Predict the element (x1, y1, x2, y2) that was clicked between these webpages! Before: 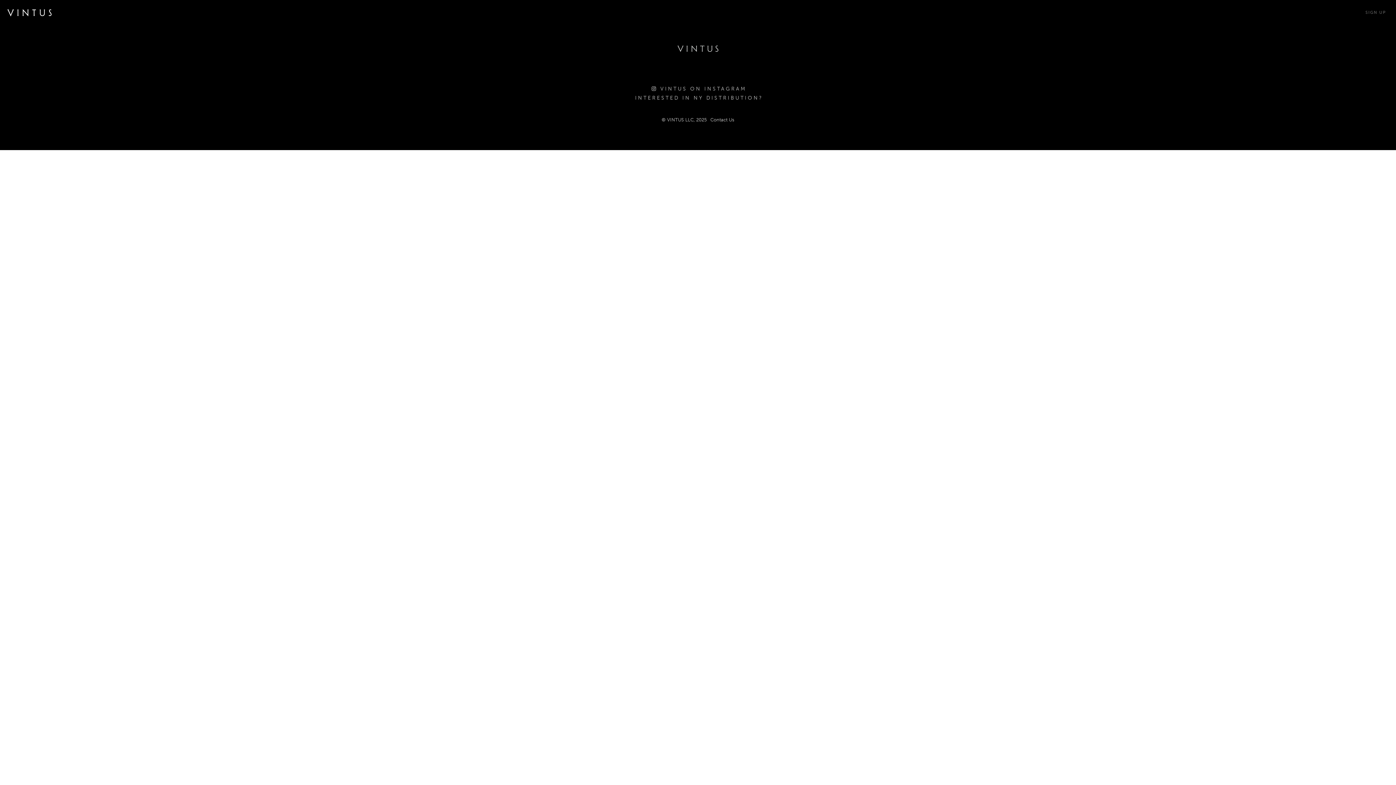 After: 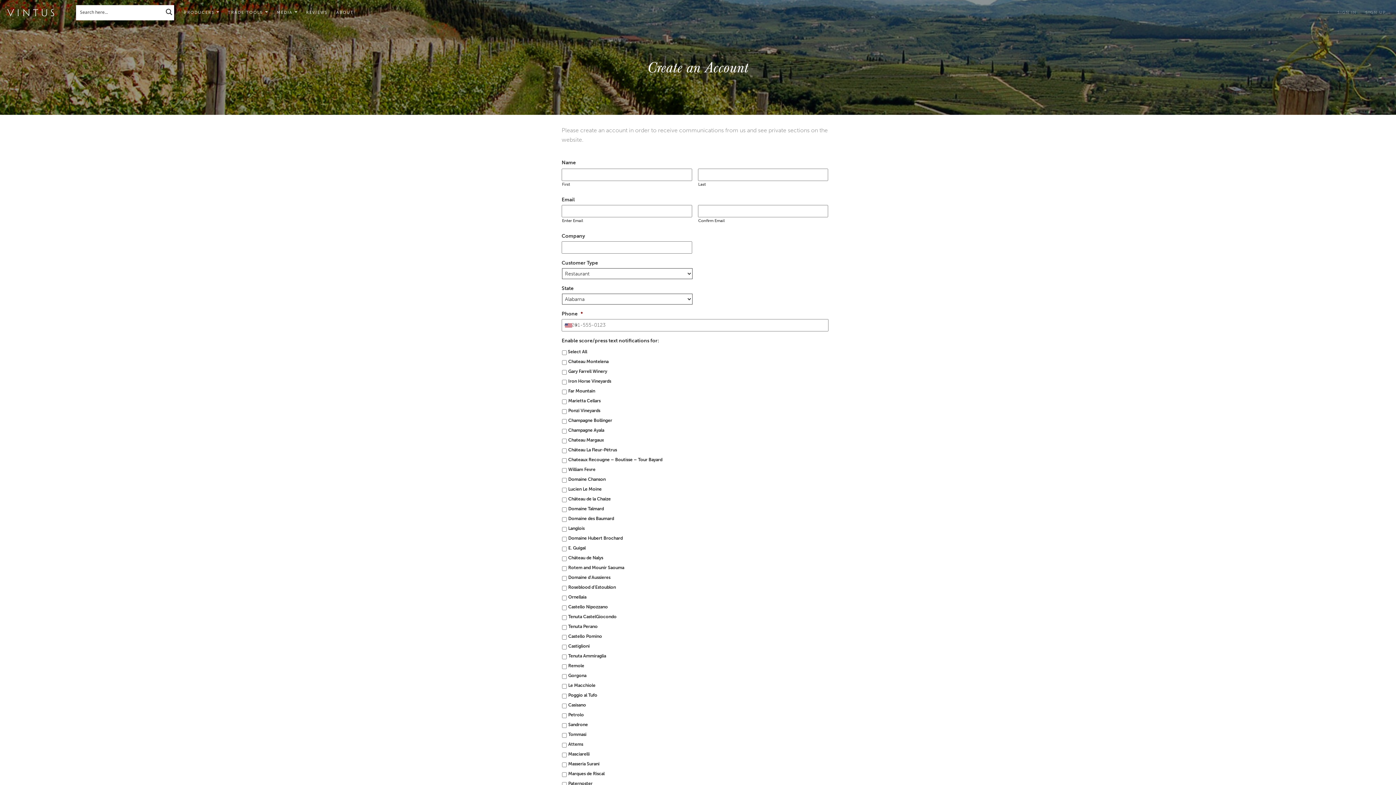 Action: bbox: (1361, 0, 1390, 24) label: SIGN UP